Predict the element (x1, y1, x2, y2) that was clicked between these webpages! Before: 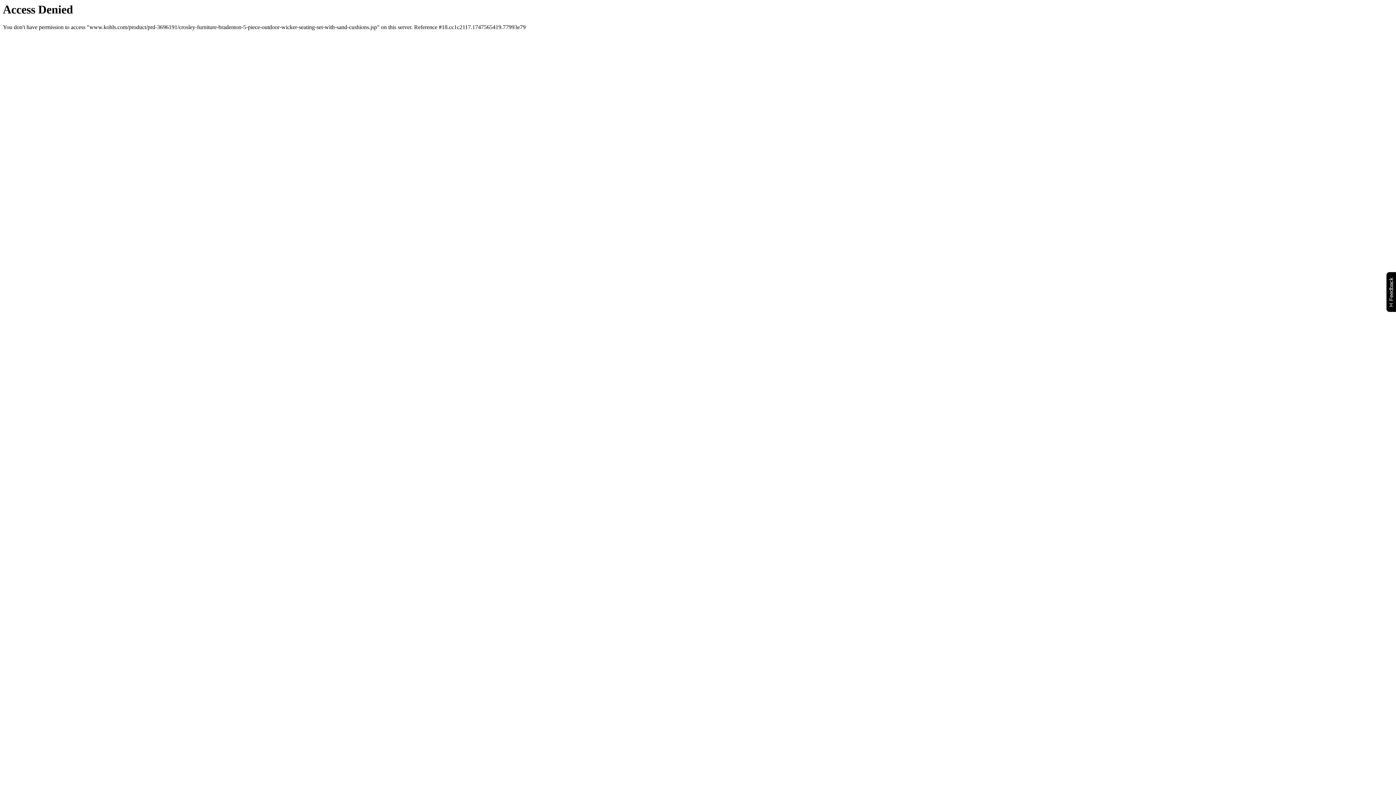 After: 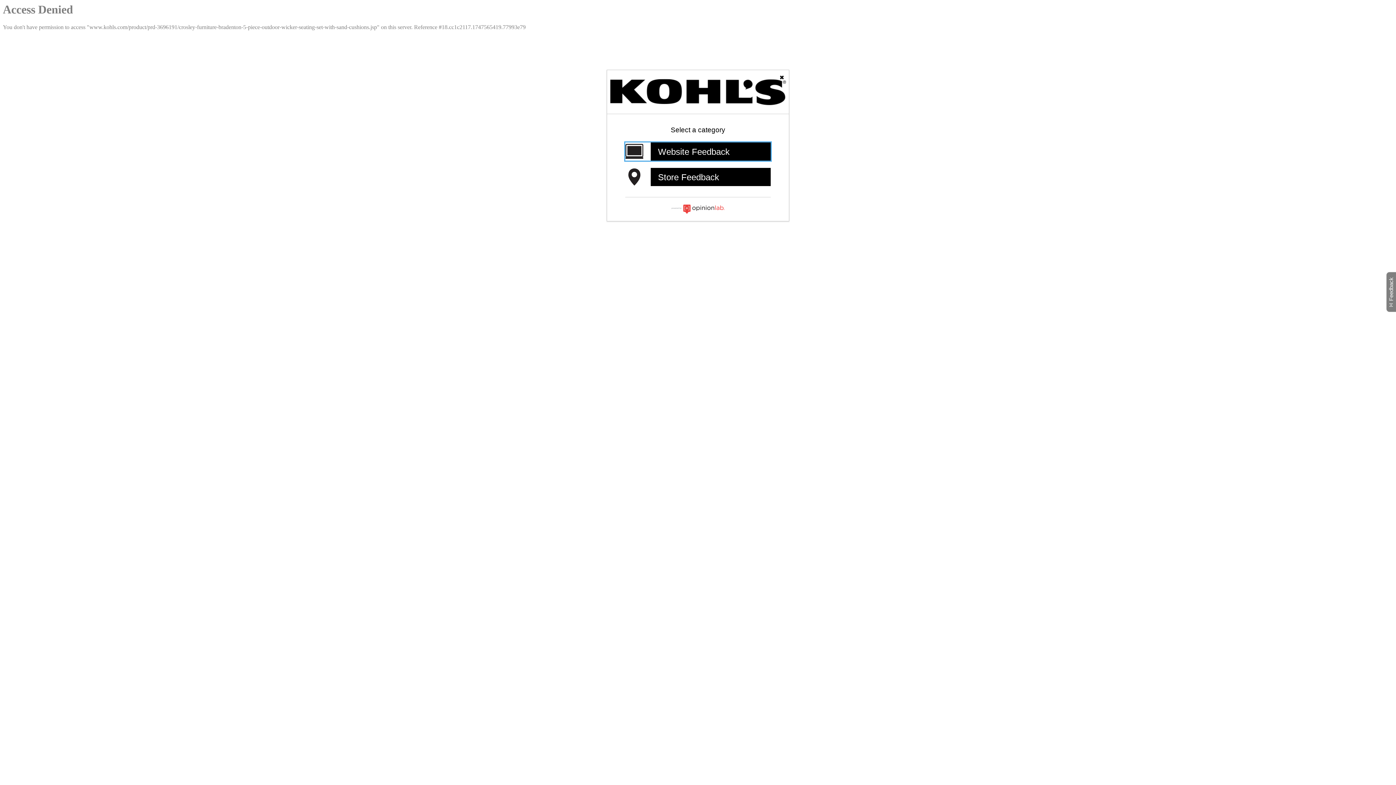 Action: label: Feedback
Will open a new window bbox: (1386, 271, 1399, 312)